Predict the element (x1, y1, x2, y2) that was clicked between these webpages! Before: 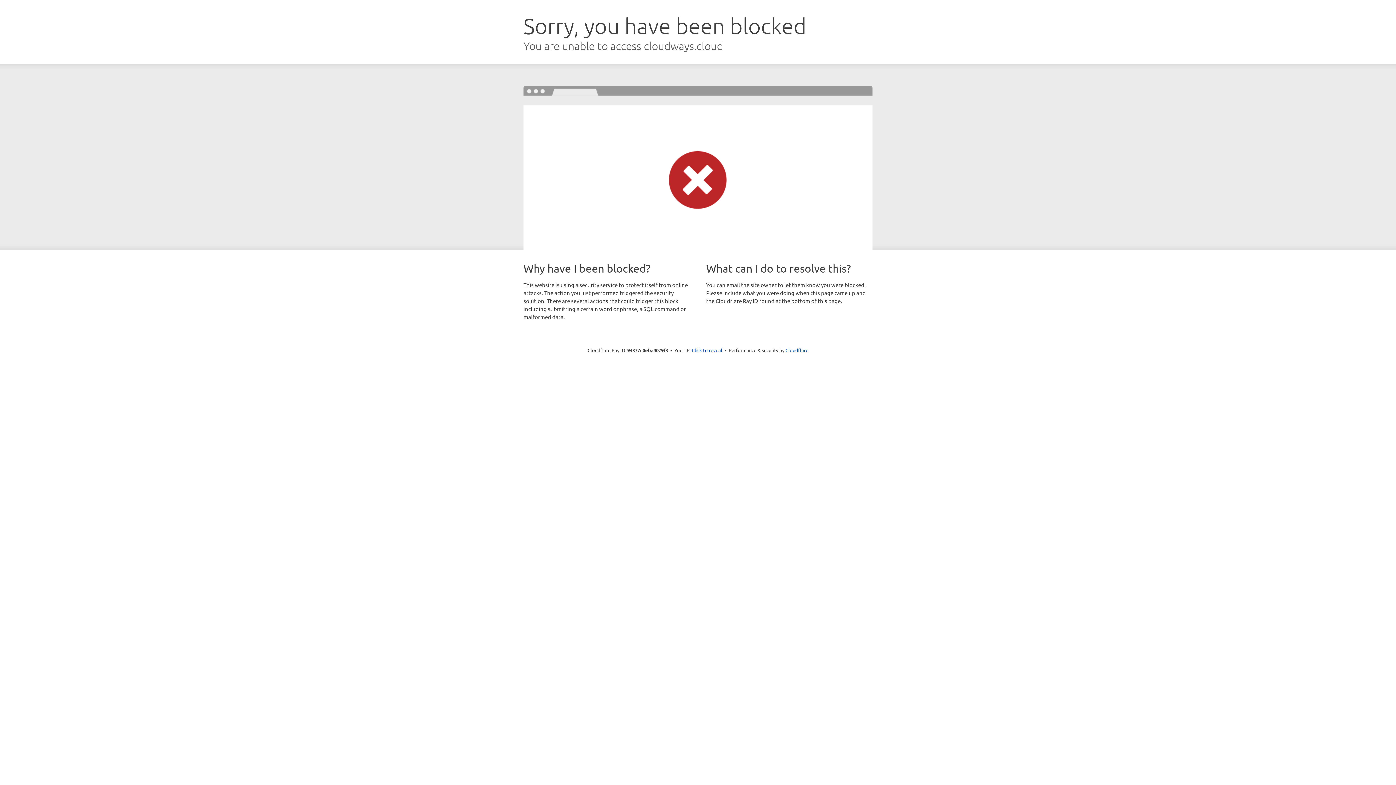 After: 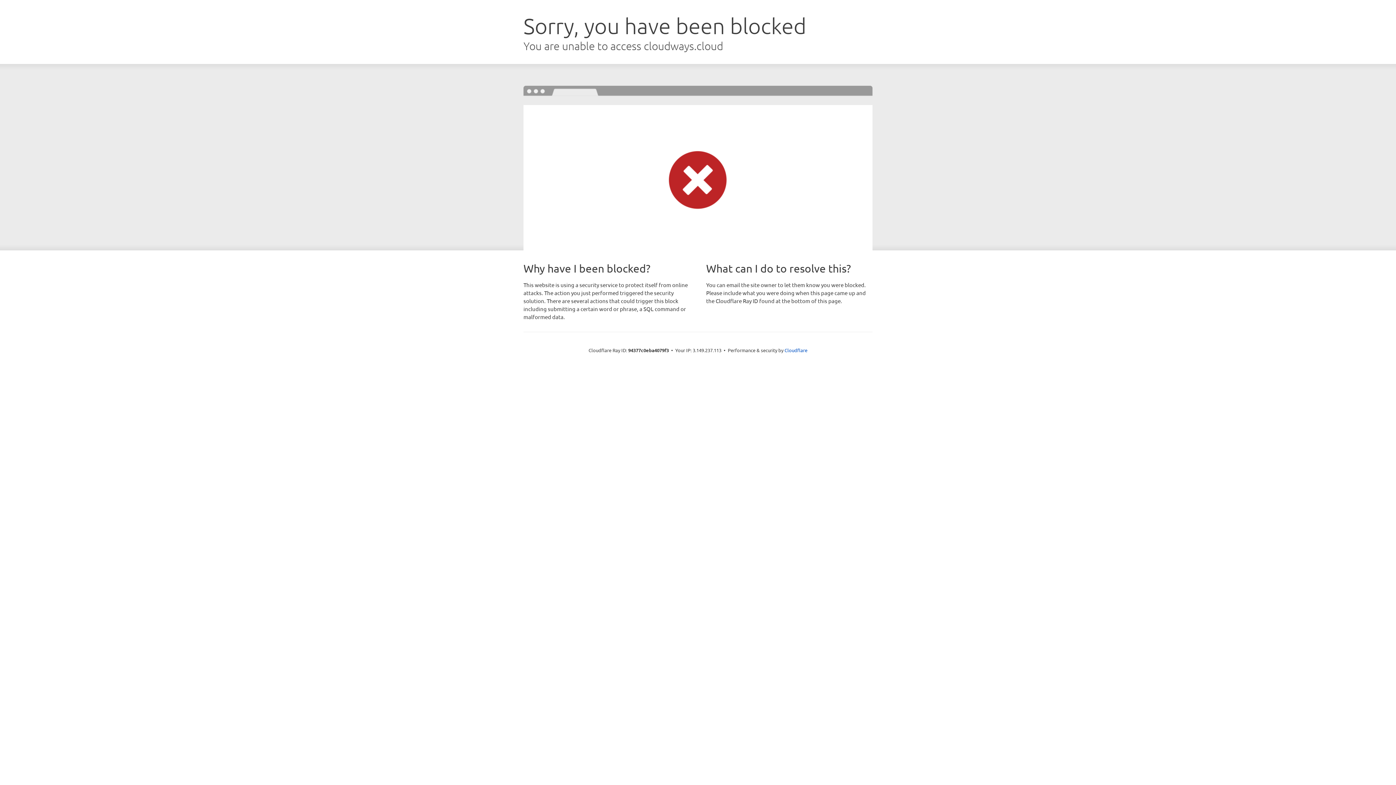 Action: bbox: (692, 346, 722, 353) label: Click to reveal